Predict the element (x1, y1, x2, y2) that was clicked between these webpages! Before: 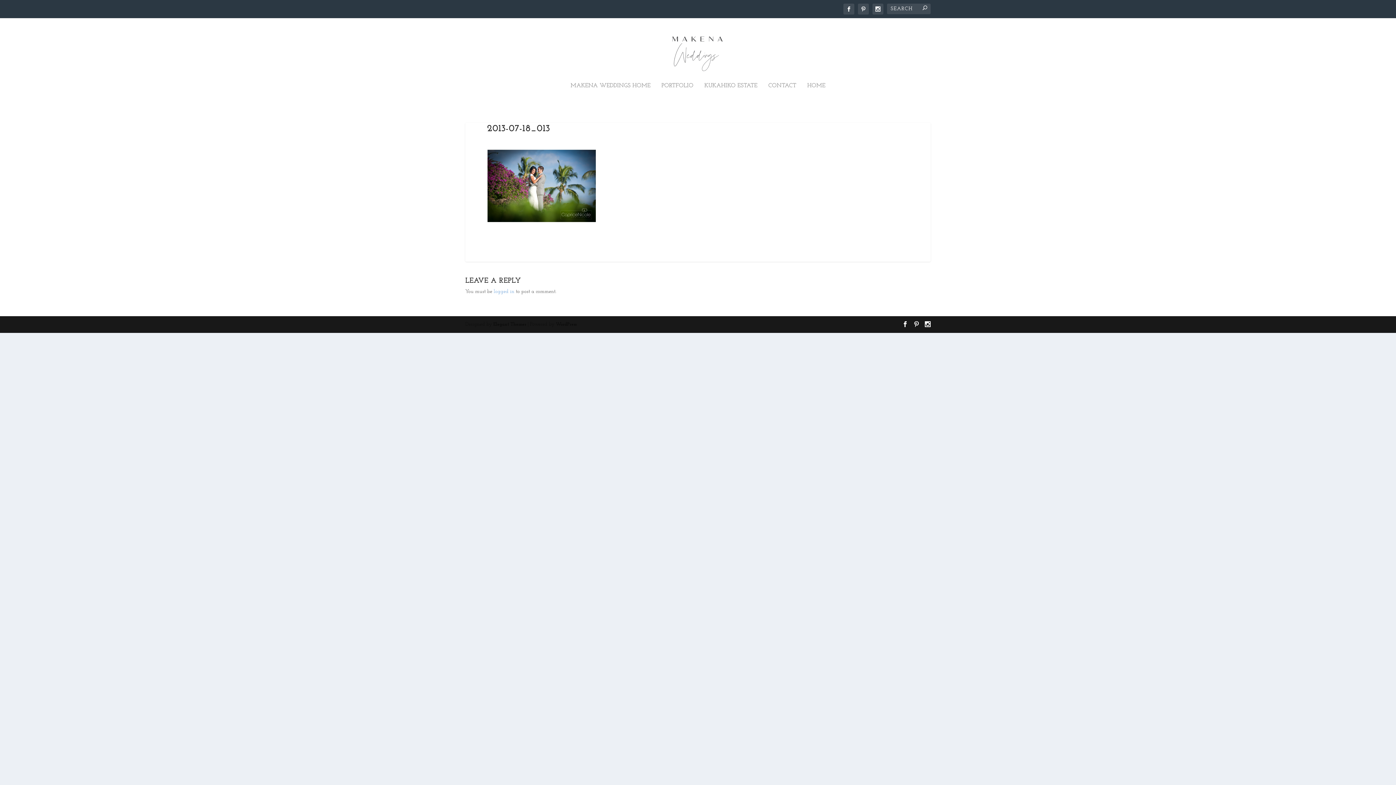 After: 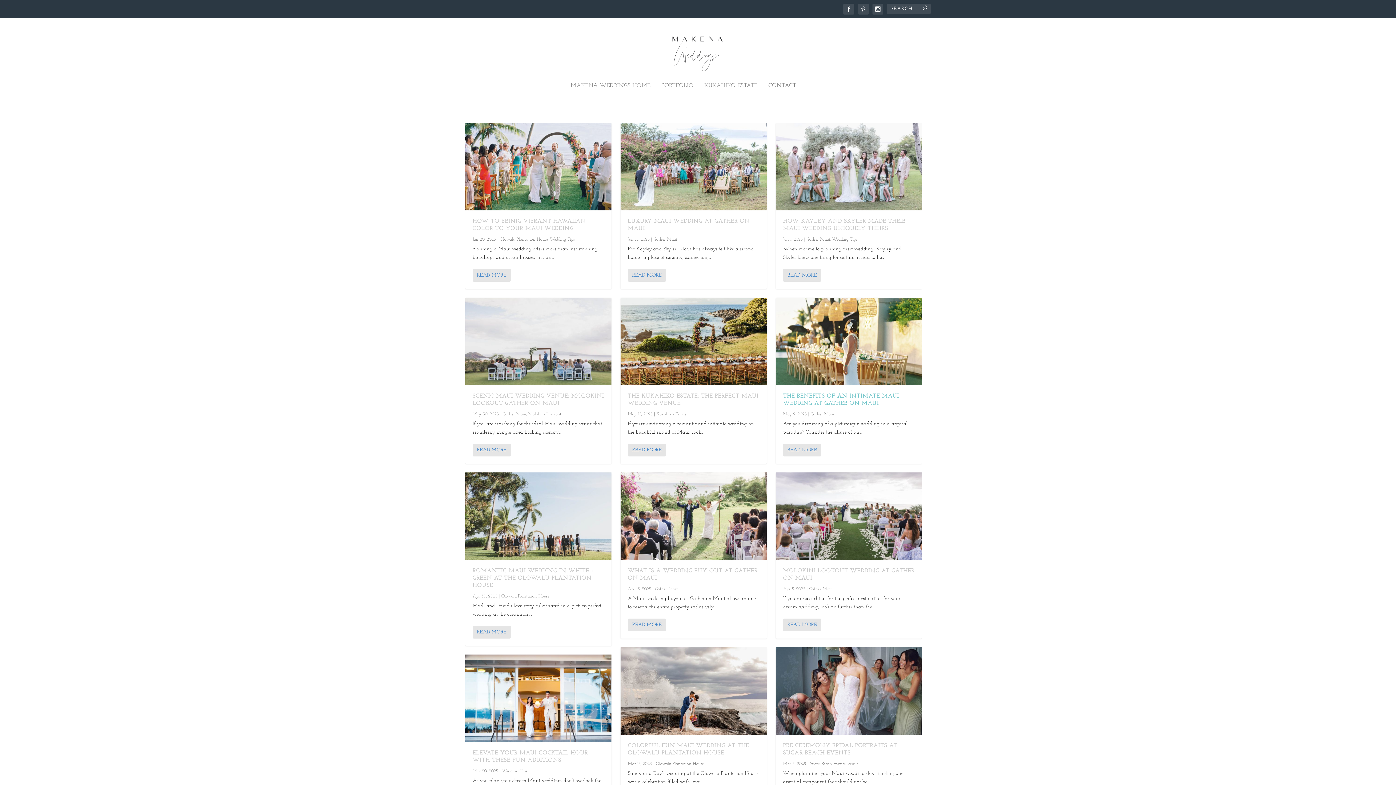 Action: label: HOME bbox: (807, 82, 825, 108)